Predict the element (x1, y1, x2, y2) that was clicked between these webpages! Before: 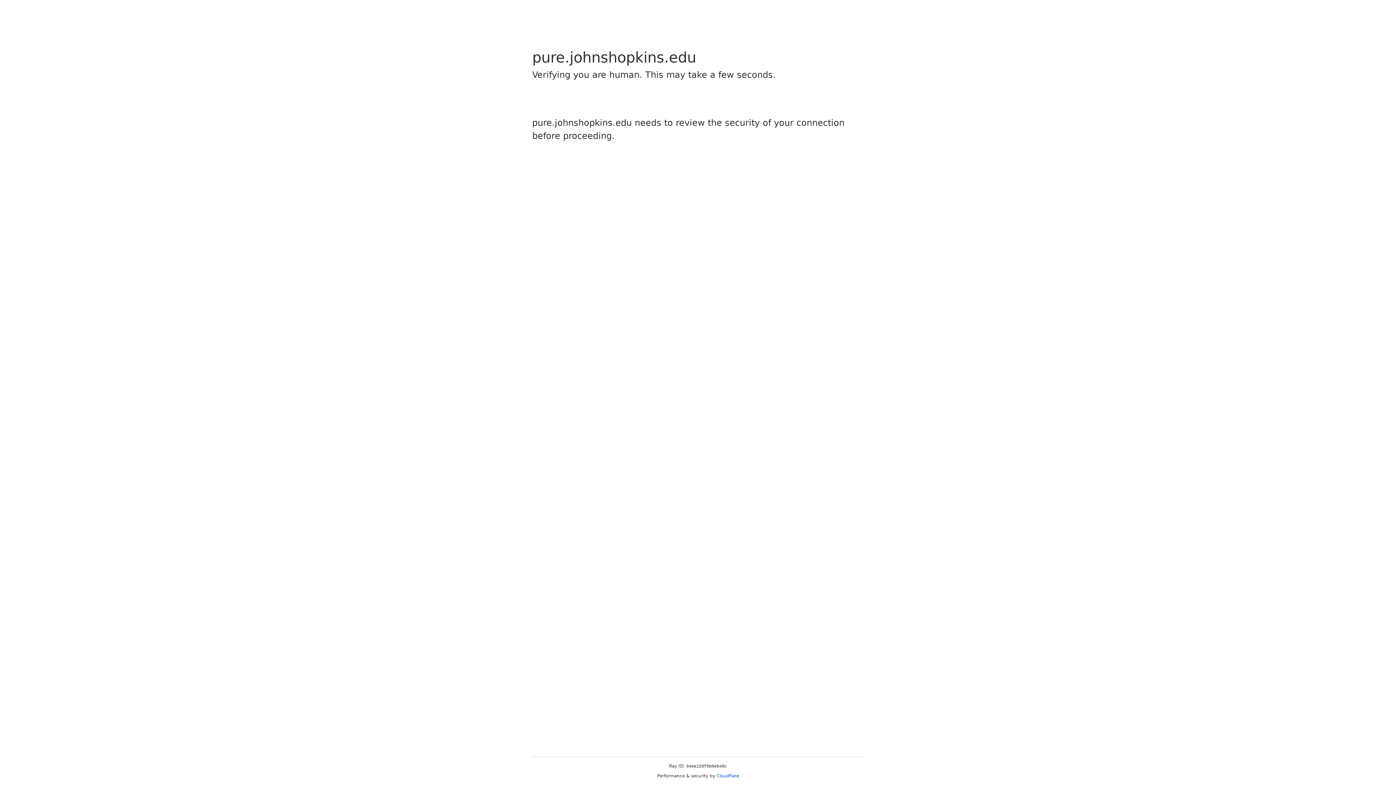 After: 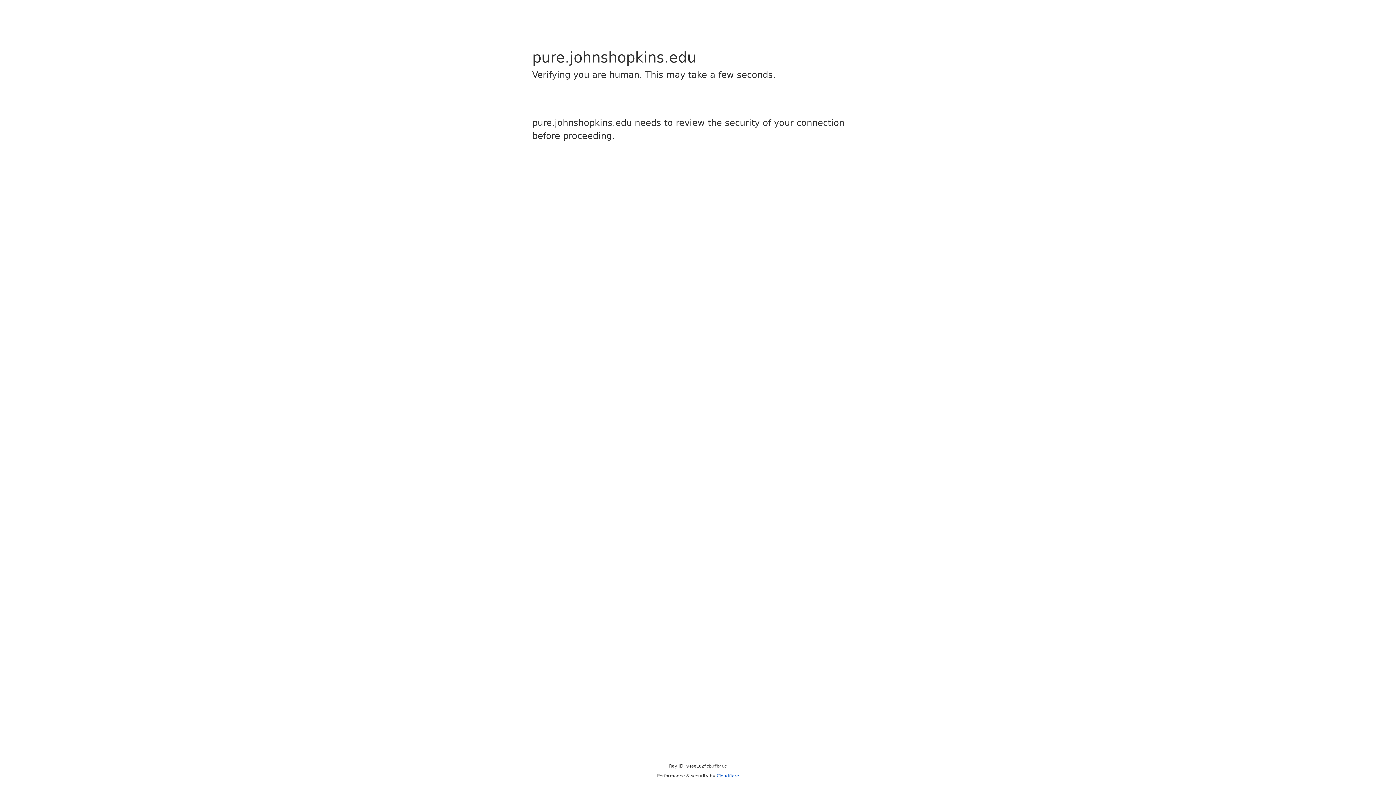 Action: bbox: (716, 773, 739, 778) label: Cloudflare